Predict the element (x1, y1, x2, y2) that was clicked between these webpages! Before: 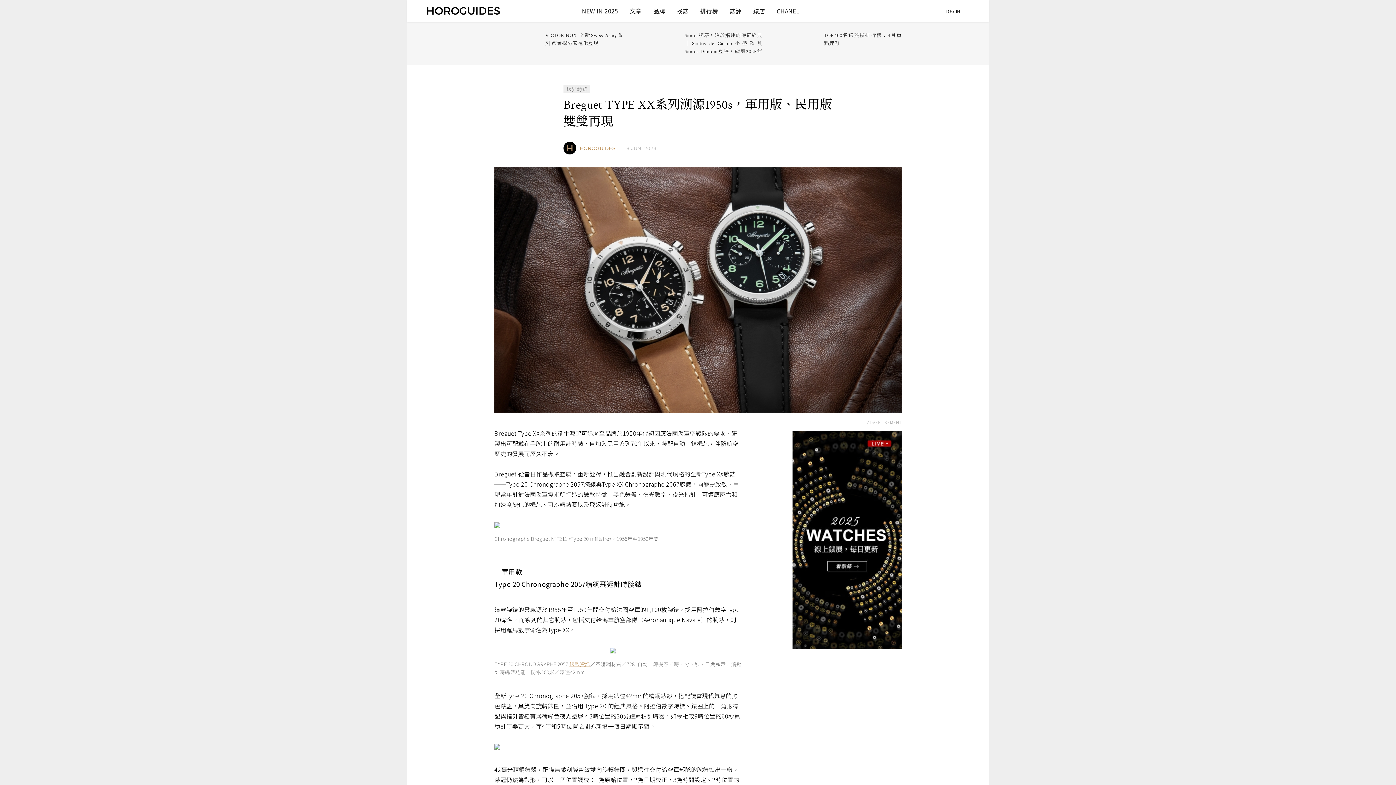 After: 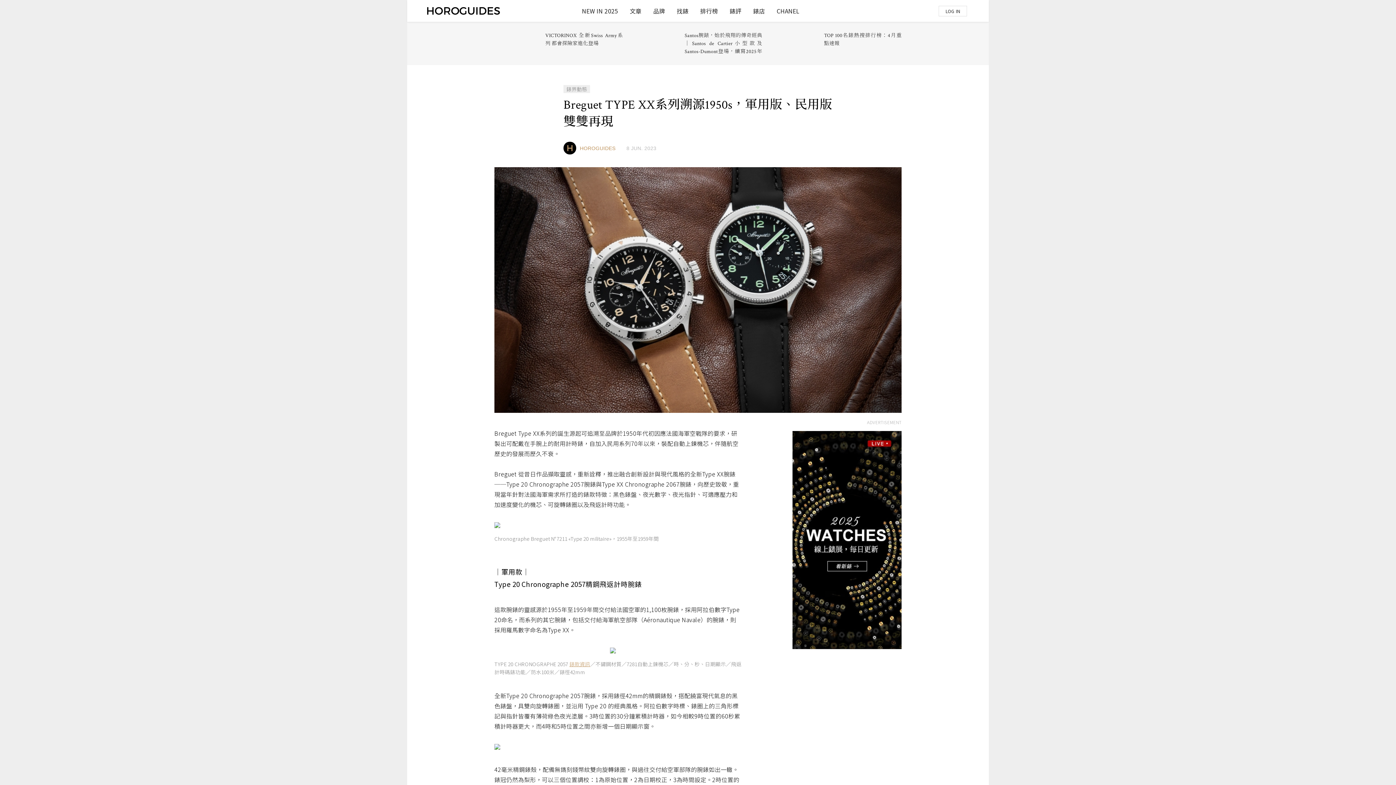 Action: bbox: (792, 431, 901, 649)